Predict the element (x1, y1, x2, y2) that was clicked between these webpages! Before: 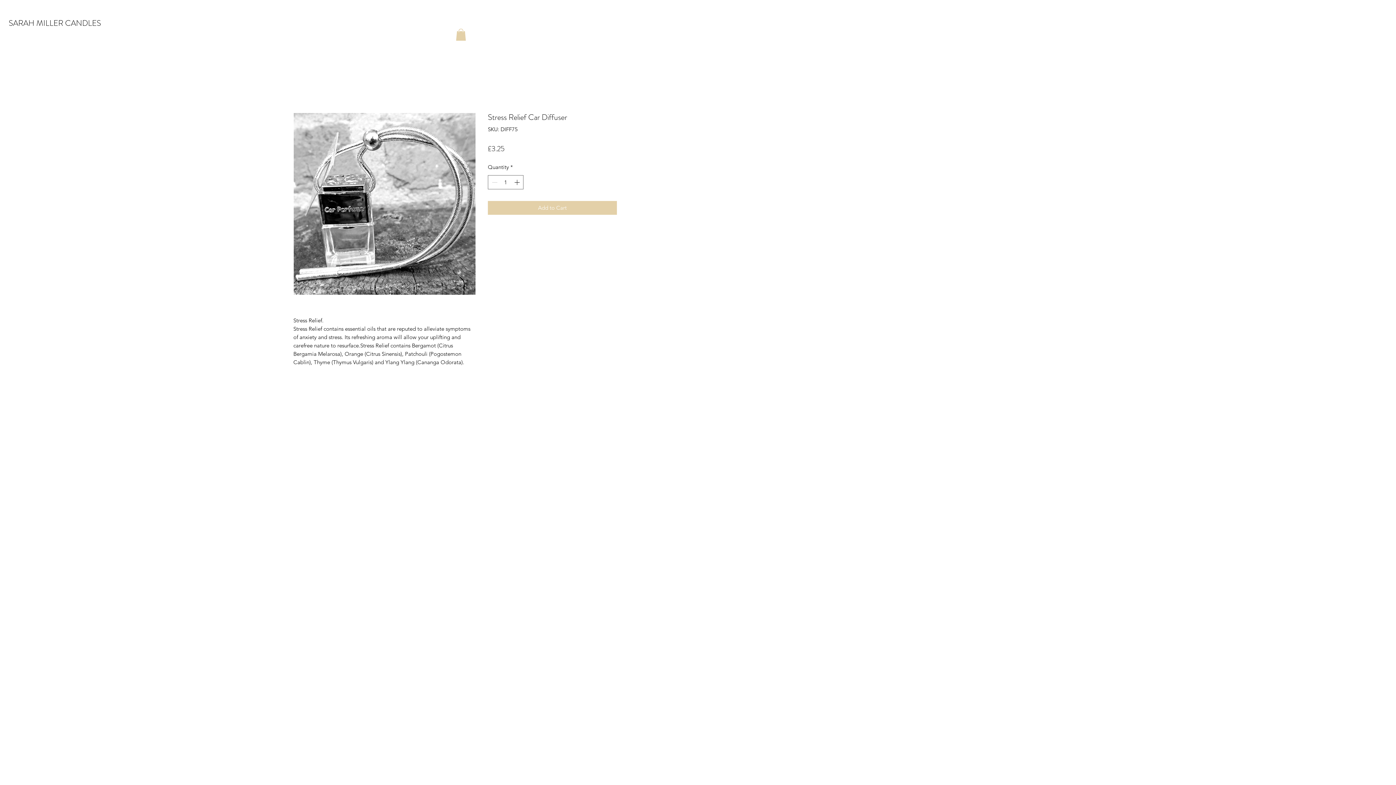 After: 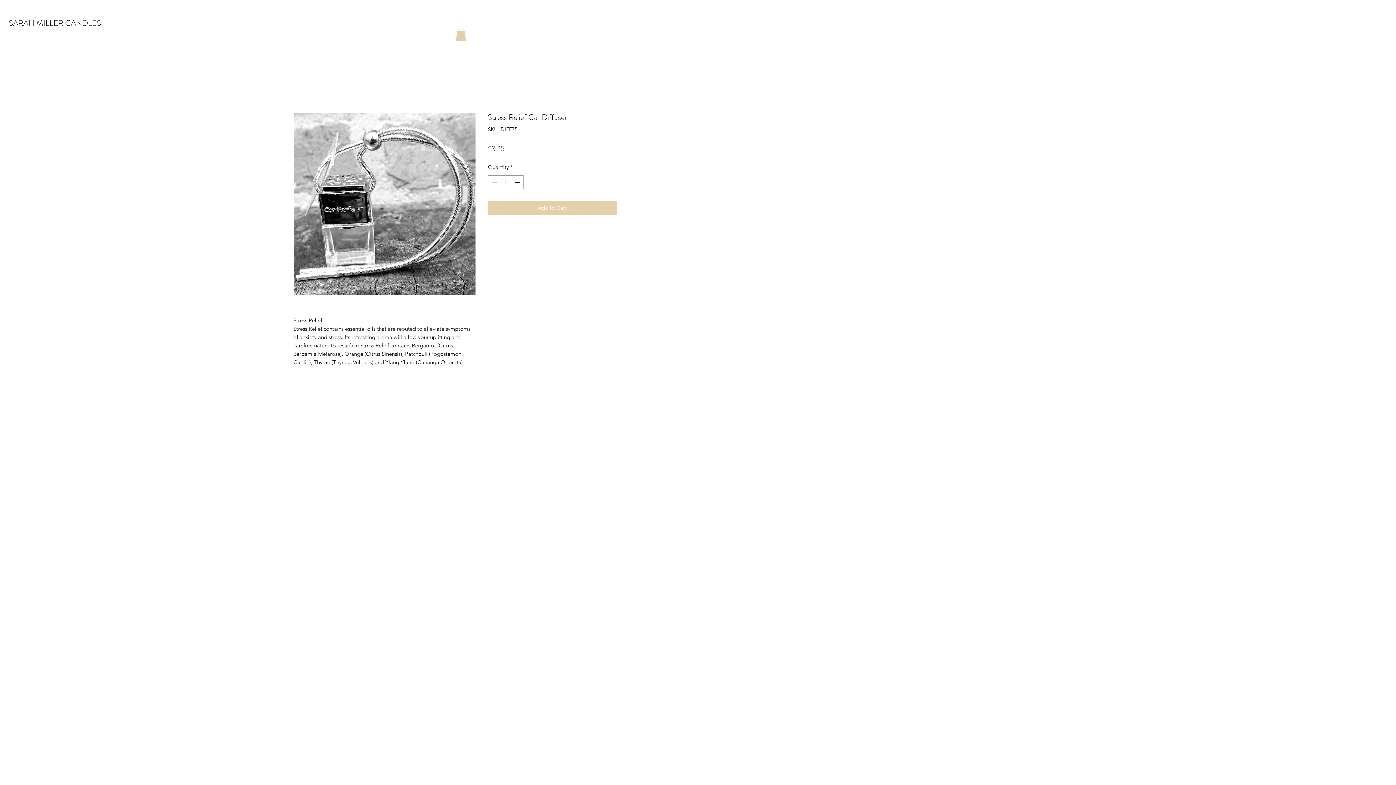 Action: bbox: (456, 28, 466, 40)